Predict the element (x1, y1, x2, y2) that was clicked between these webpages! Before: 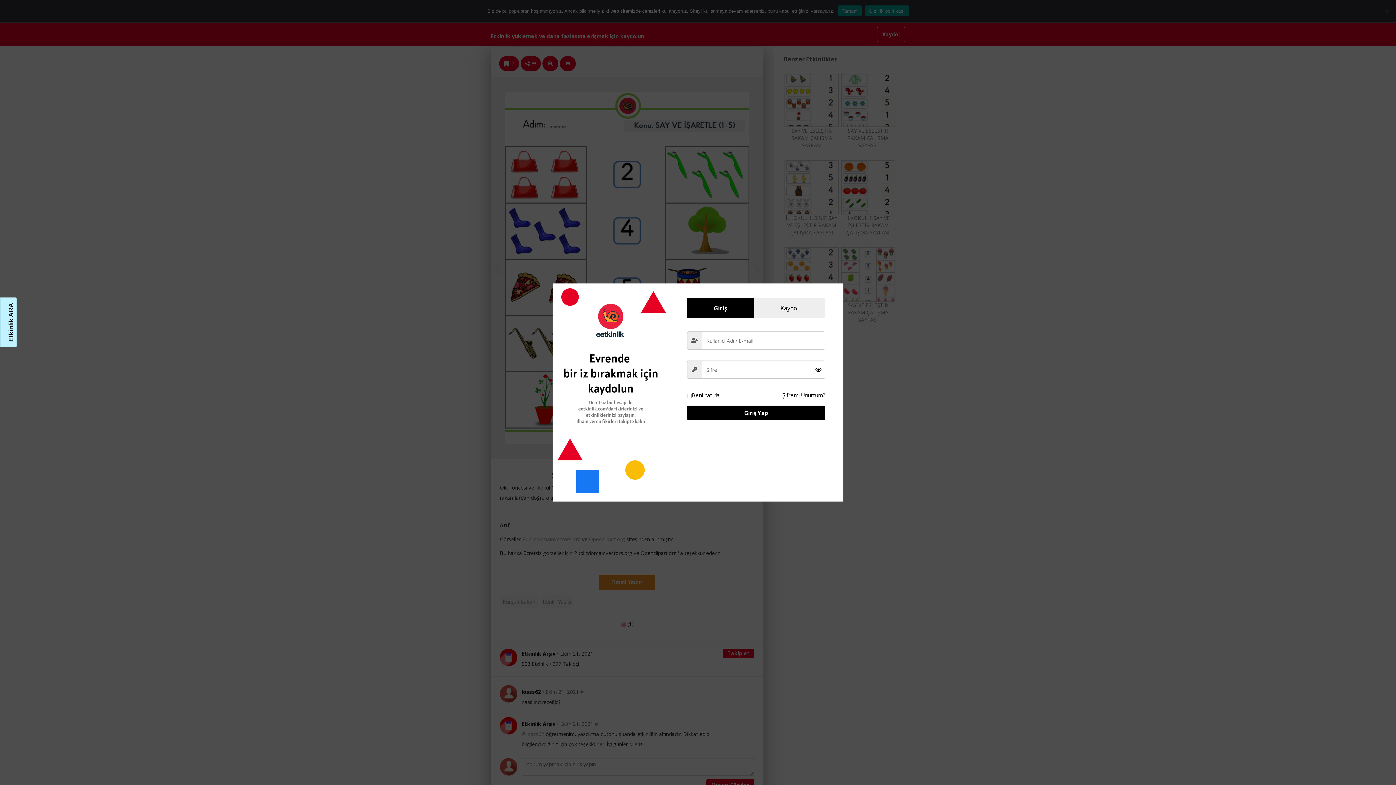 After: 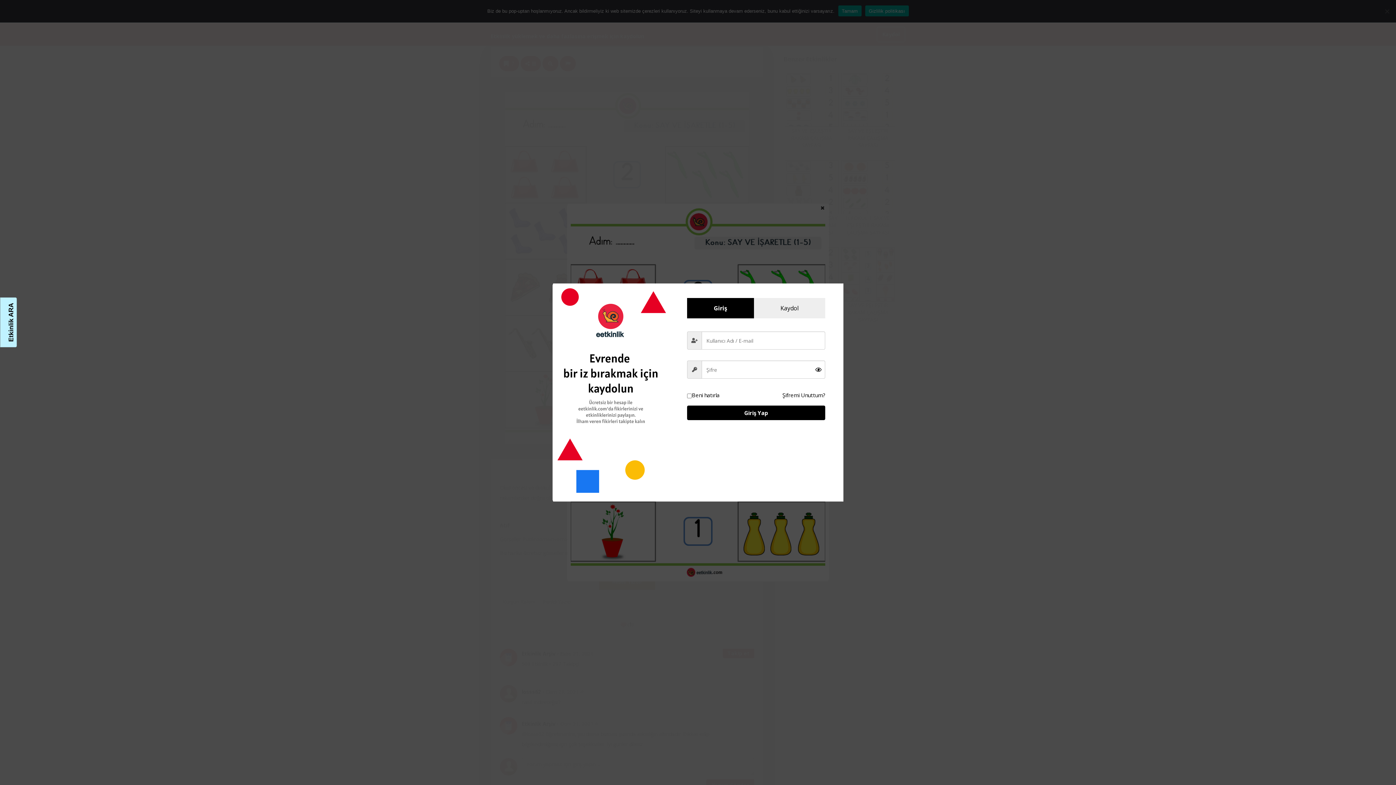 Action: bbox: (542, 56, 558, 71)